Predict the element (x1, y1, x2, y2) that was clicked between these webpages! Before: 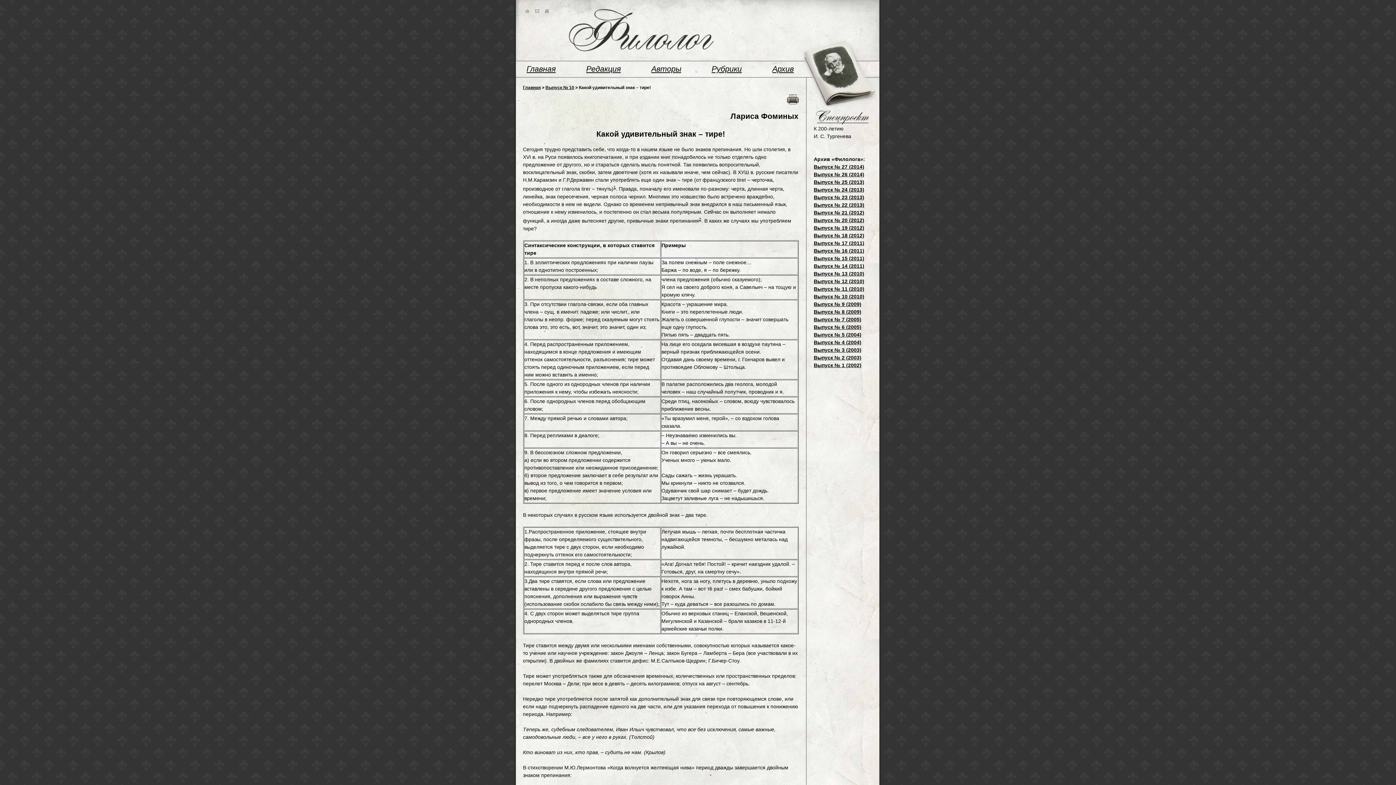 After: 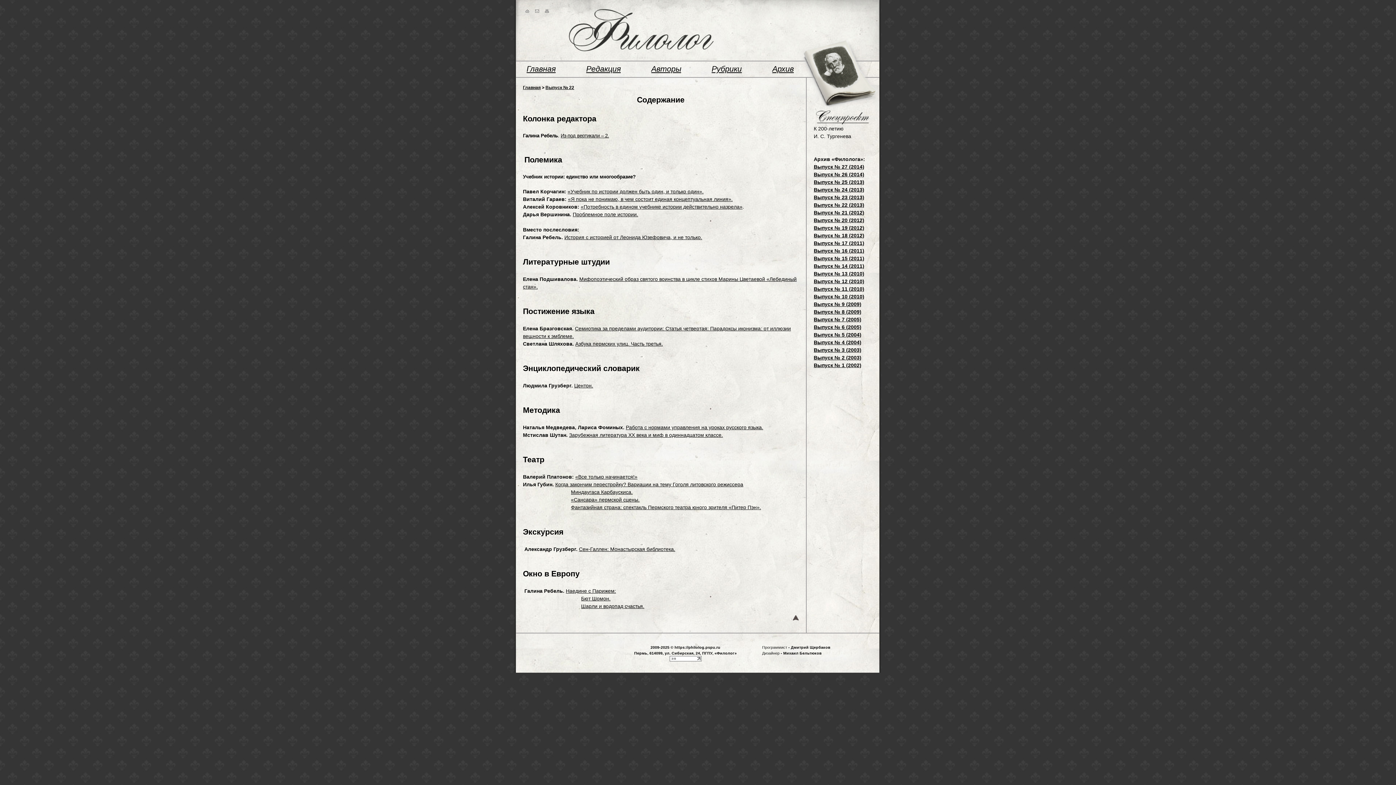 Action: label: Выпуск № 22 (2013) bbox: (814, 202, 864, 208)